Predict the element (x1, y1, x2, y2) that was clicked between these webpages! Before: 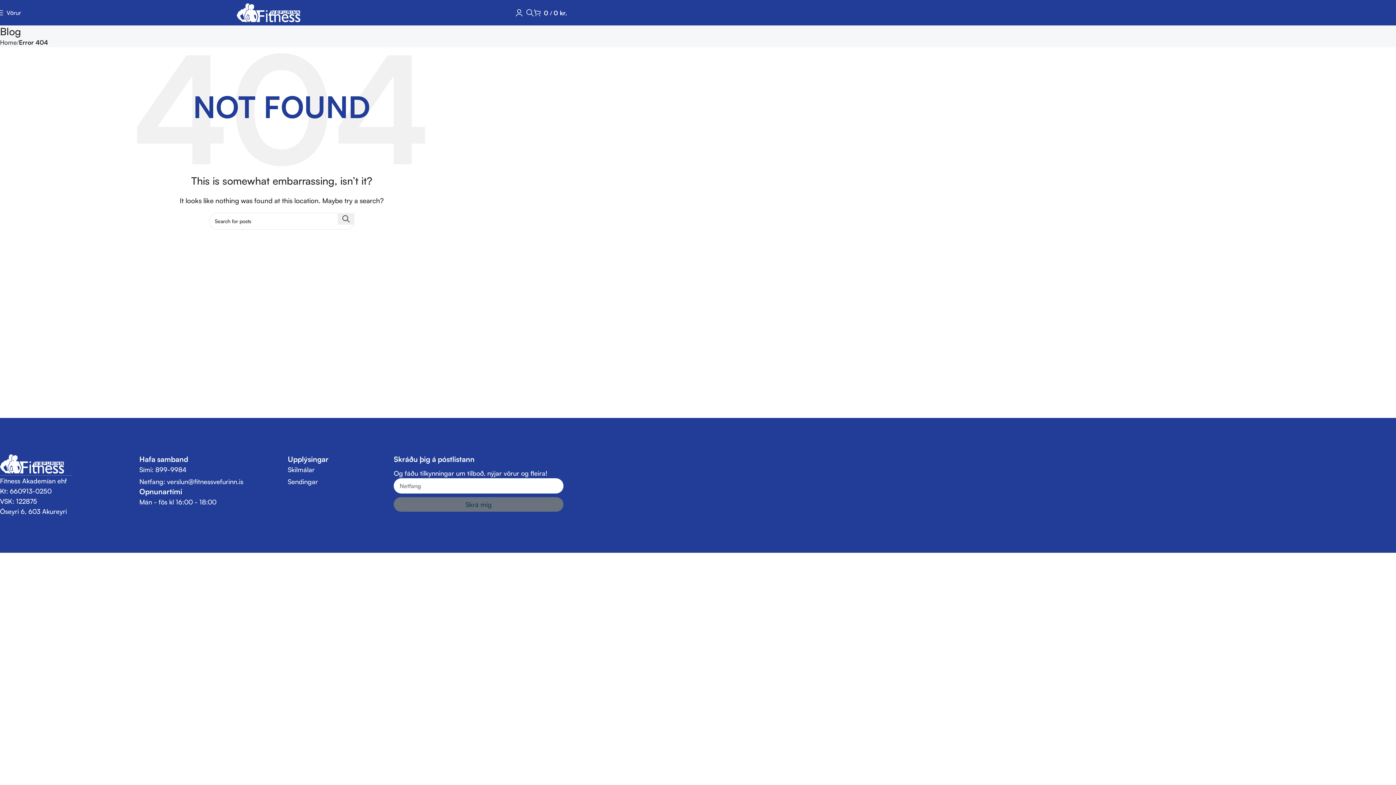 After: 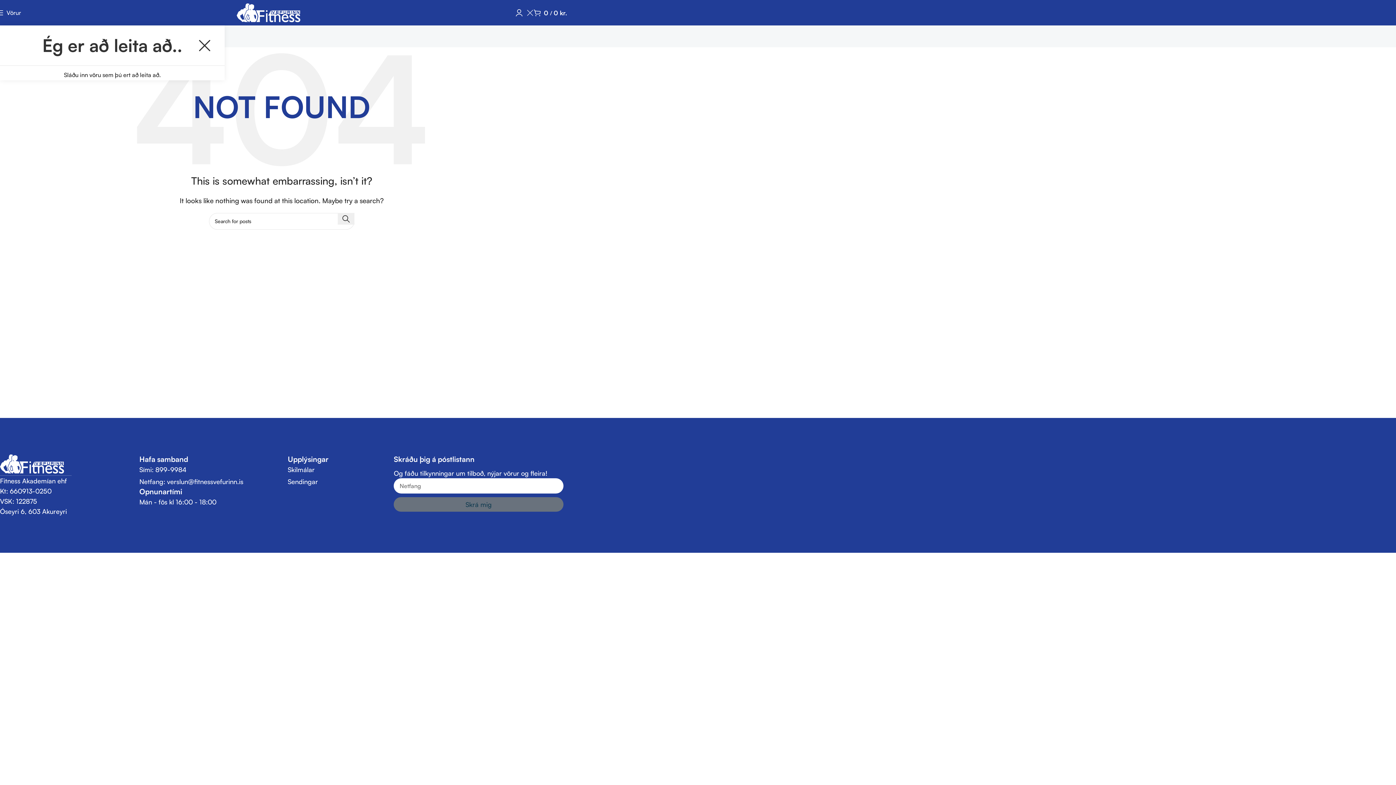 Action: bbox: (526, 5, 533, 20) label: Search